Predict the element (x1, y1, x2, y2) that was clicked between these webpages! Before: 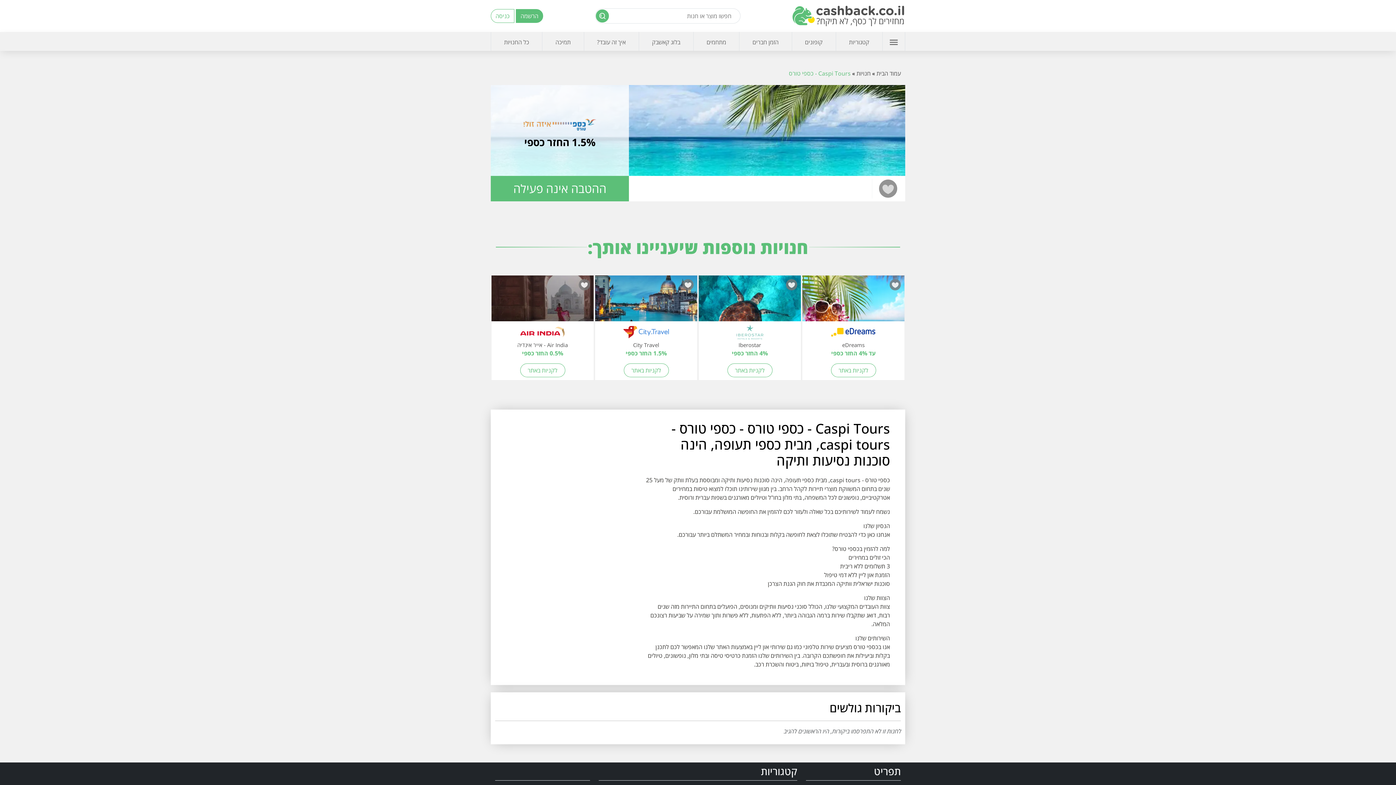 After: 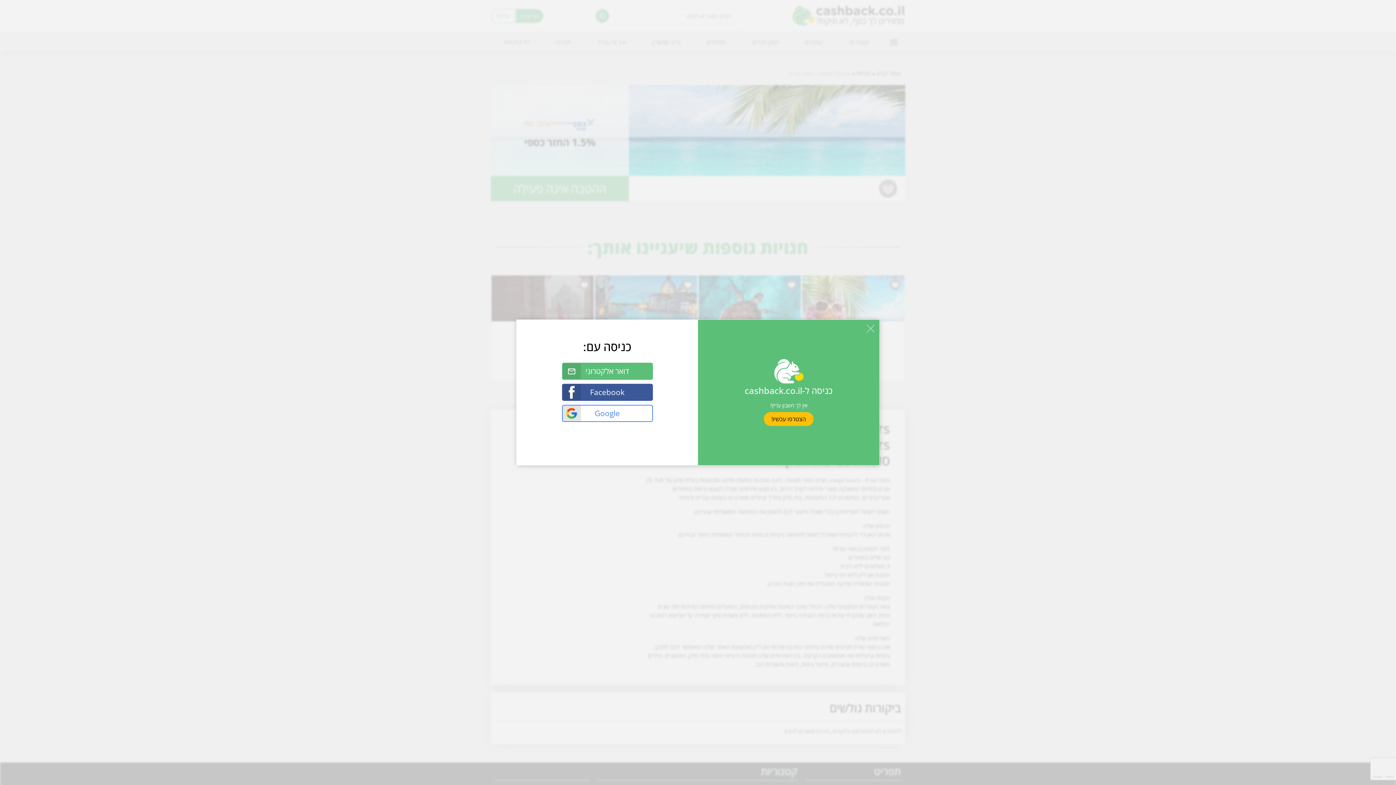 Action: bbox: (786, 279, 797, 290)